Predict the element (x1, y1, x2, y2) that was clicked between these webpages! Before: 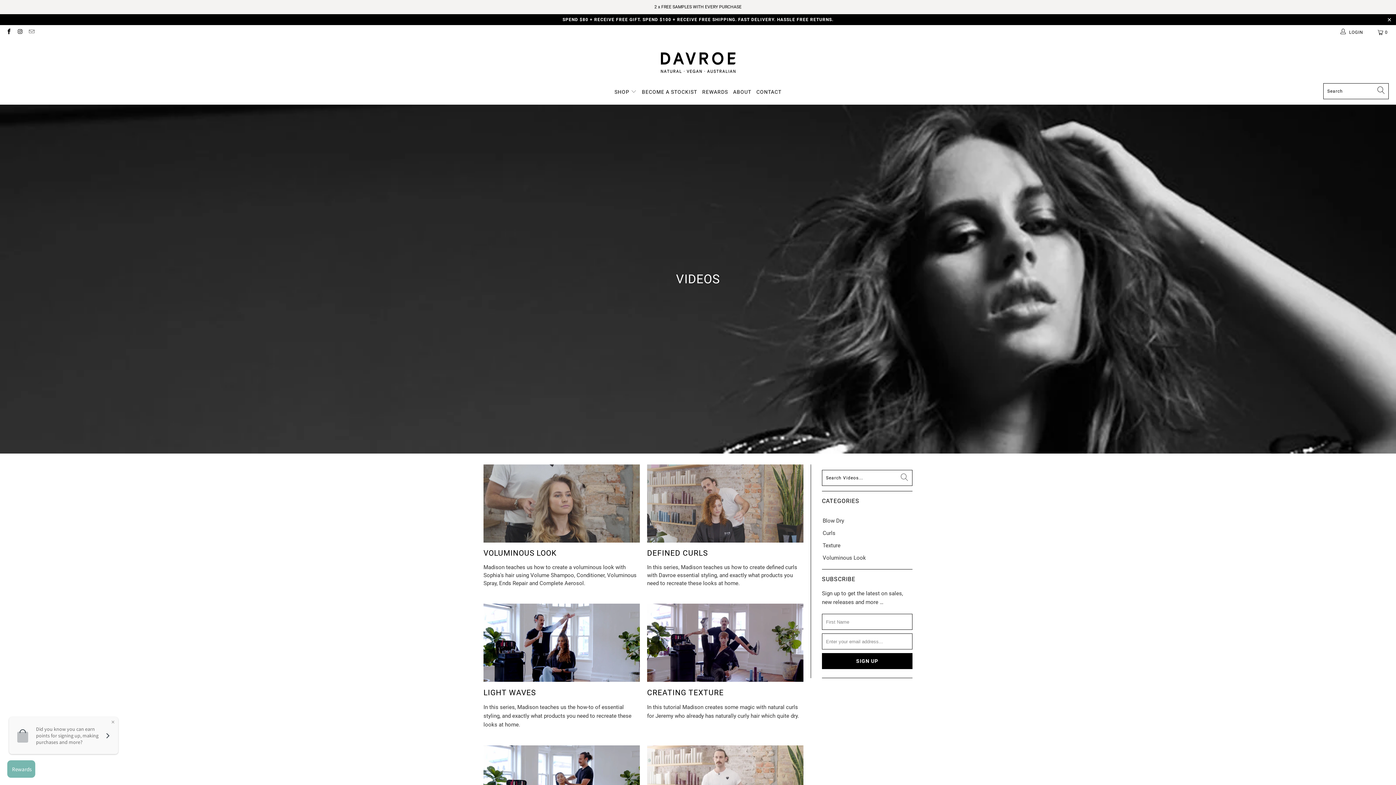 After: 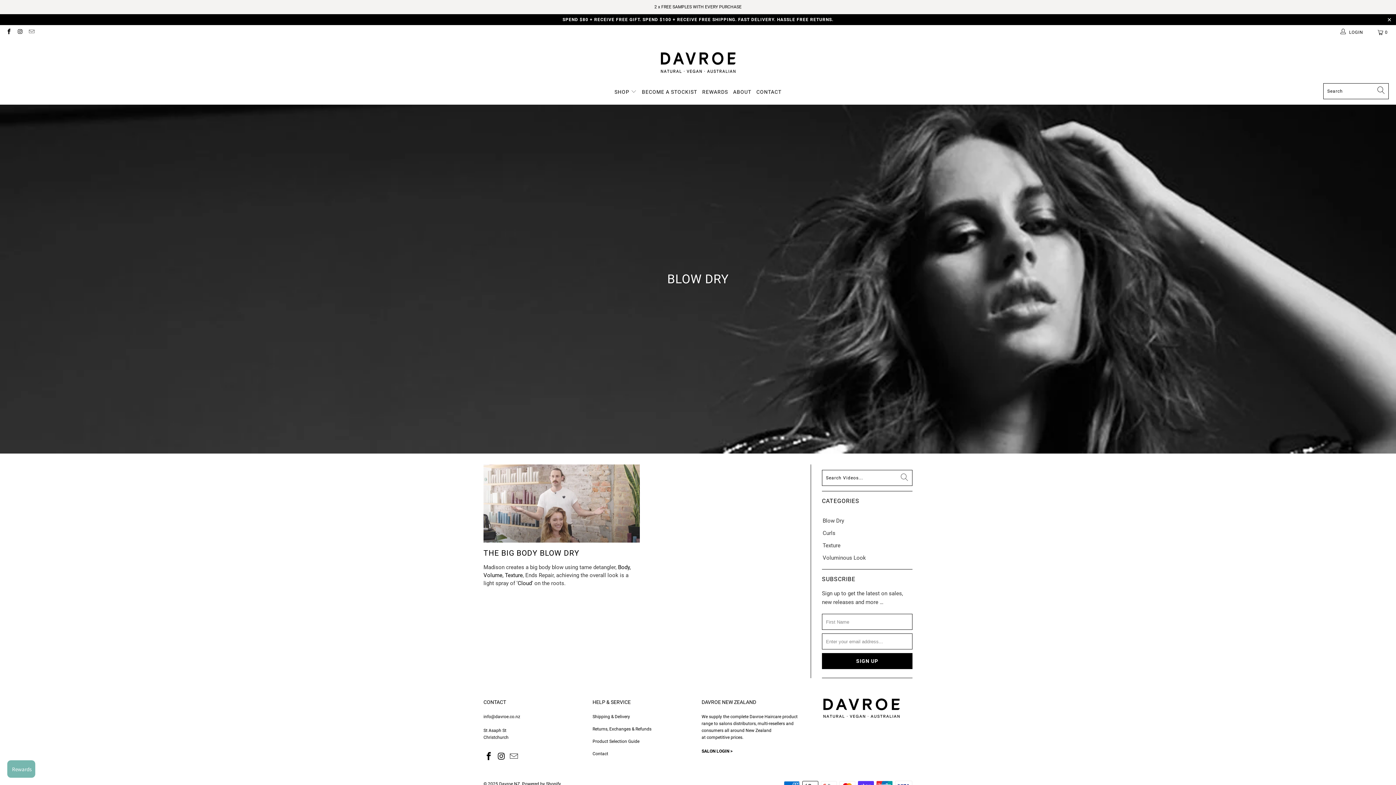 Action: bbox: (822, 517, 844, 524) label: Blow Dry